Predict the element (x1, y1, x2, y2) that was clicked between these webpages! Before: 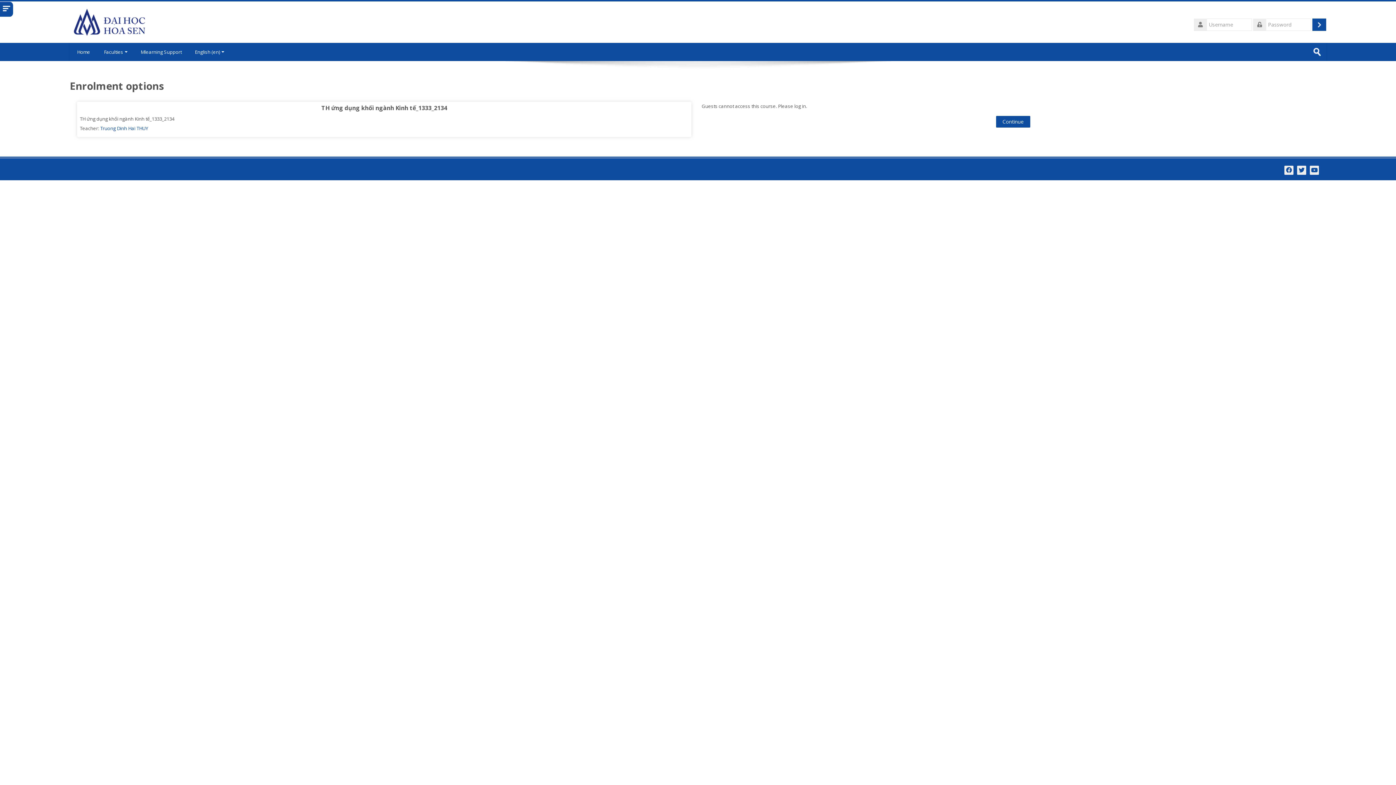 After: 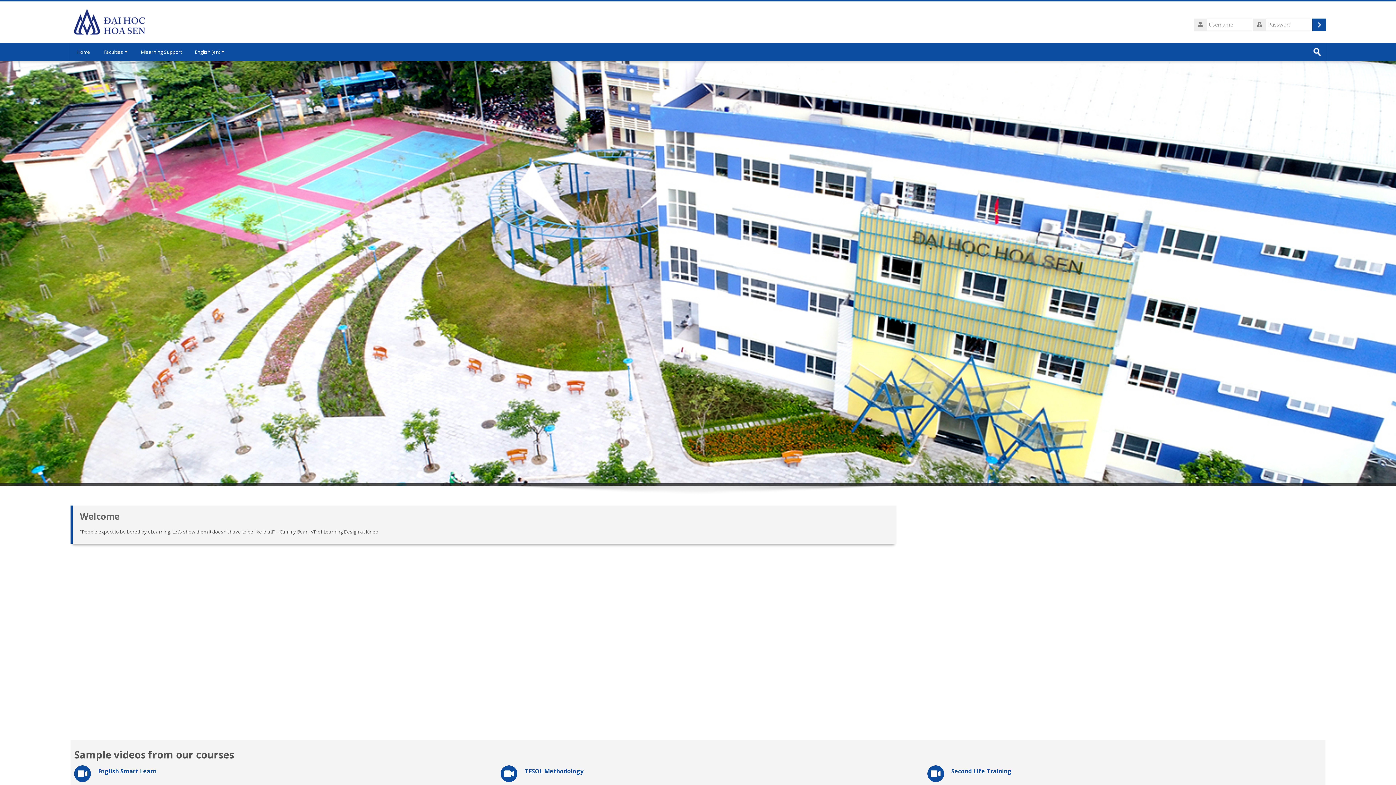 Action: bbox: (69, 18, 154, 24)